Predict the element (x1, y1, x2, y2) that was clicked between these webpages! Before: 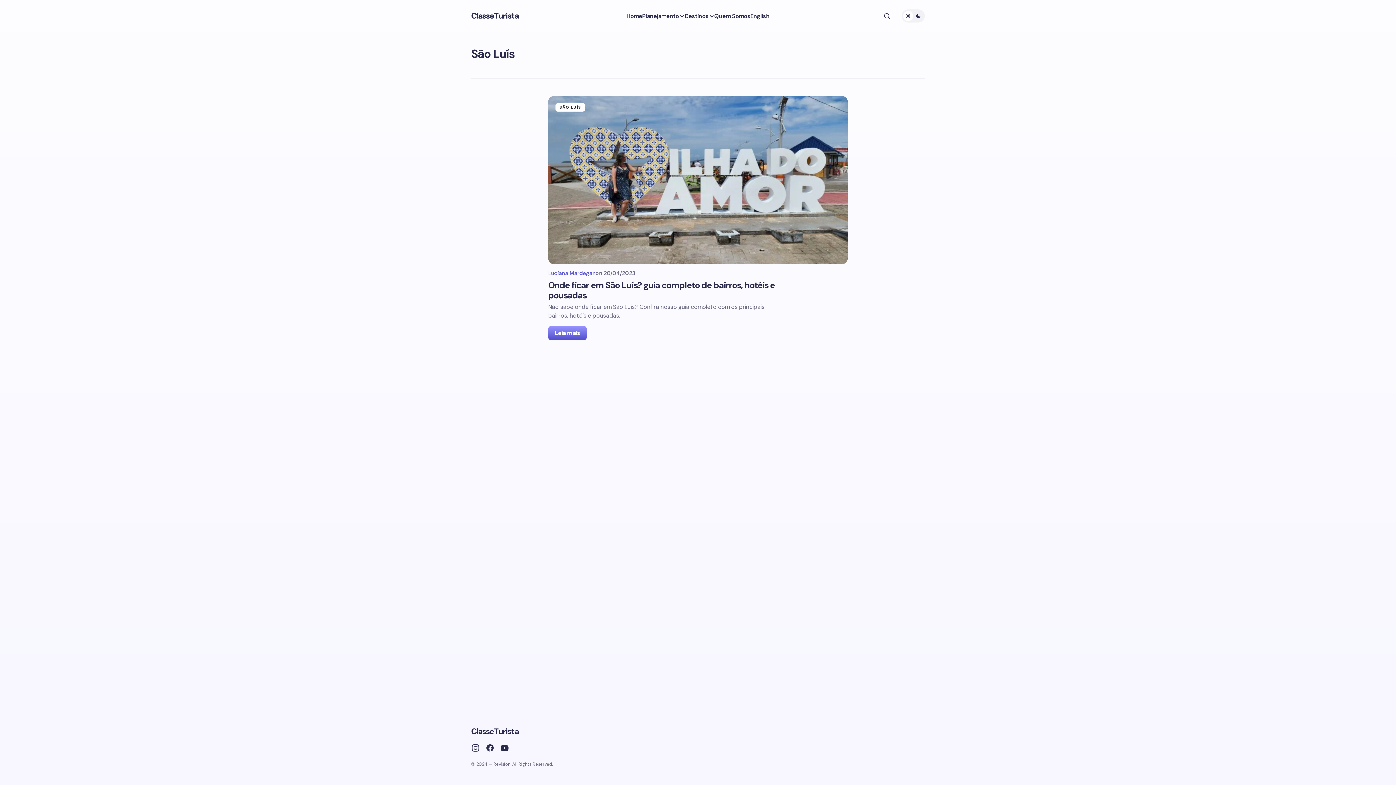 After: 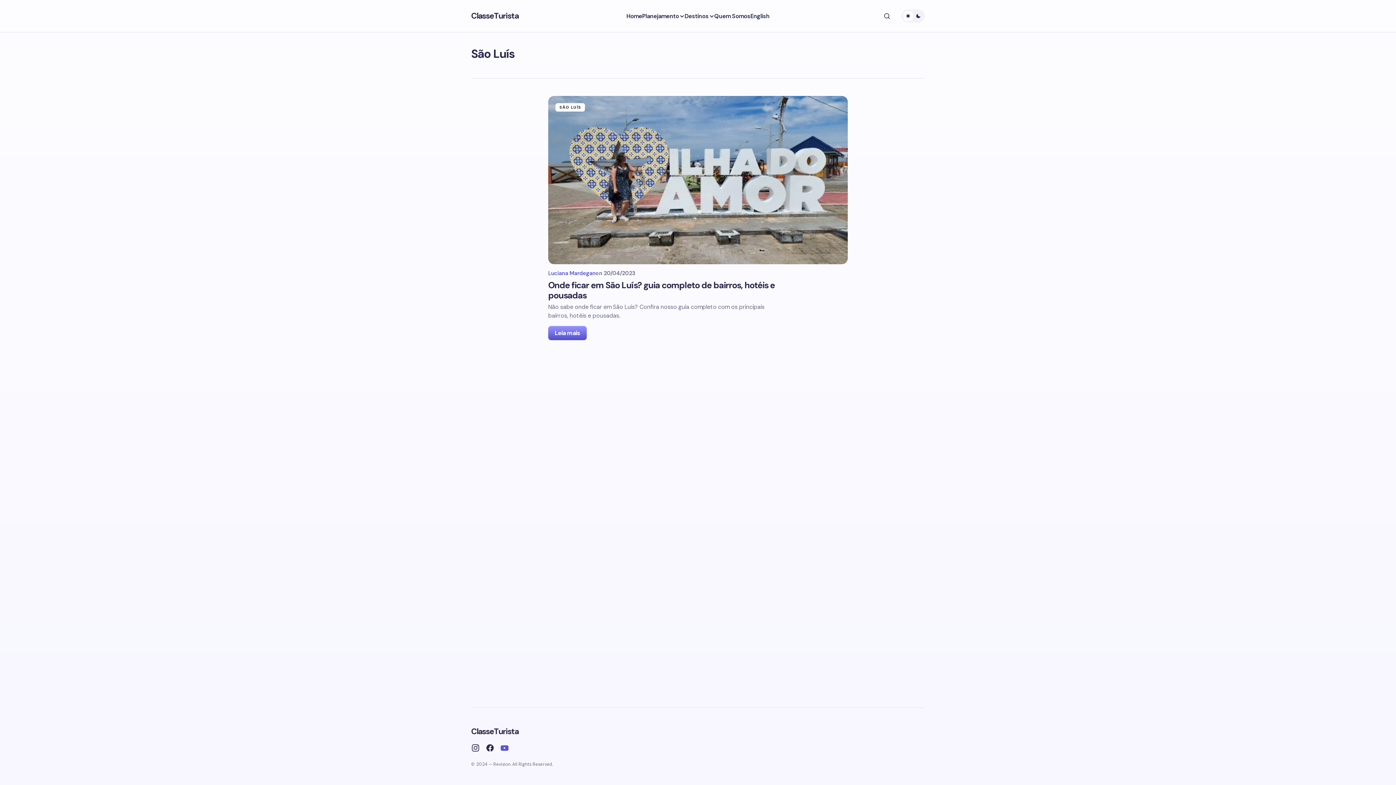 Action: bbox: (497, 741, 512, 755)